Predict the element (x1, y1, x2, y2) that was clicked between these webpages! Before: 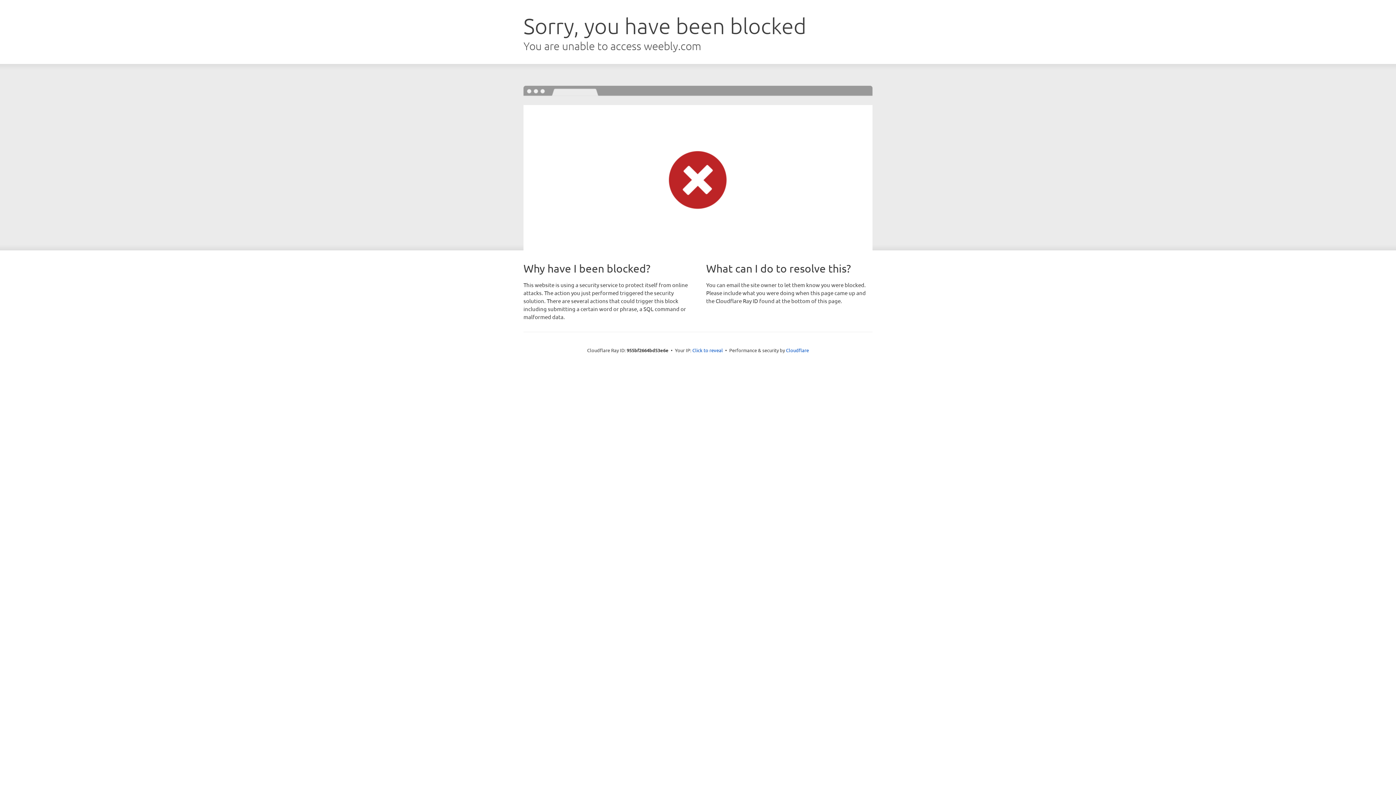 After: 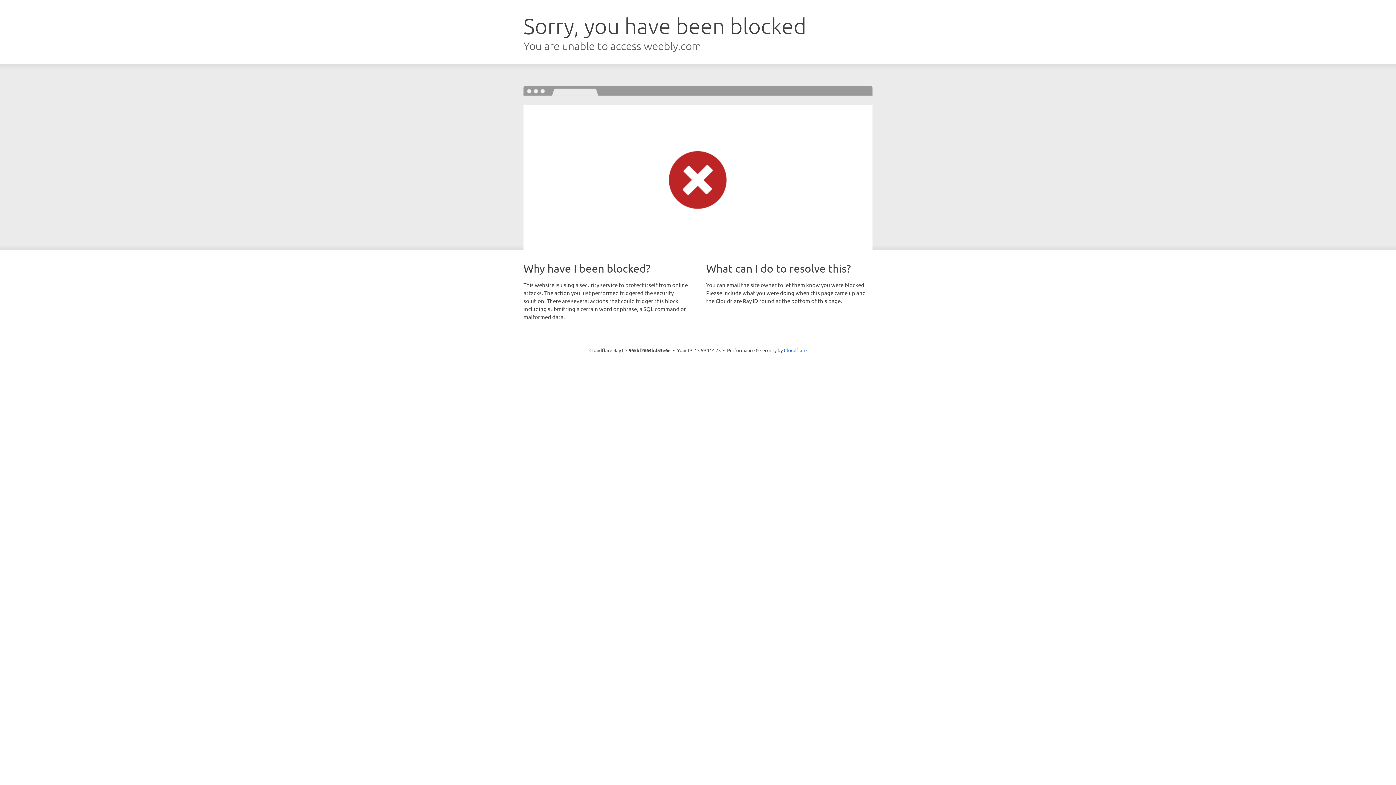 Action: label: Click to reveal bbox: (692, 346, 723, 353)